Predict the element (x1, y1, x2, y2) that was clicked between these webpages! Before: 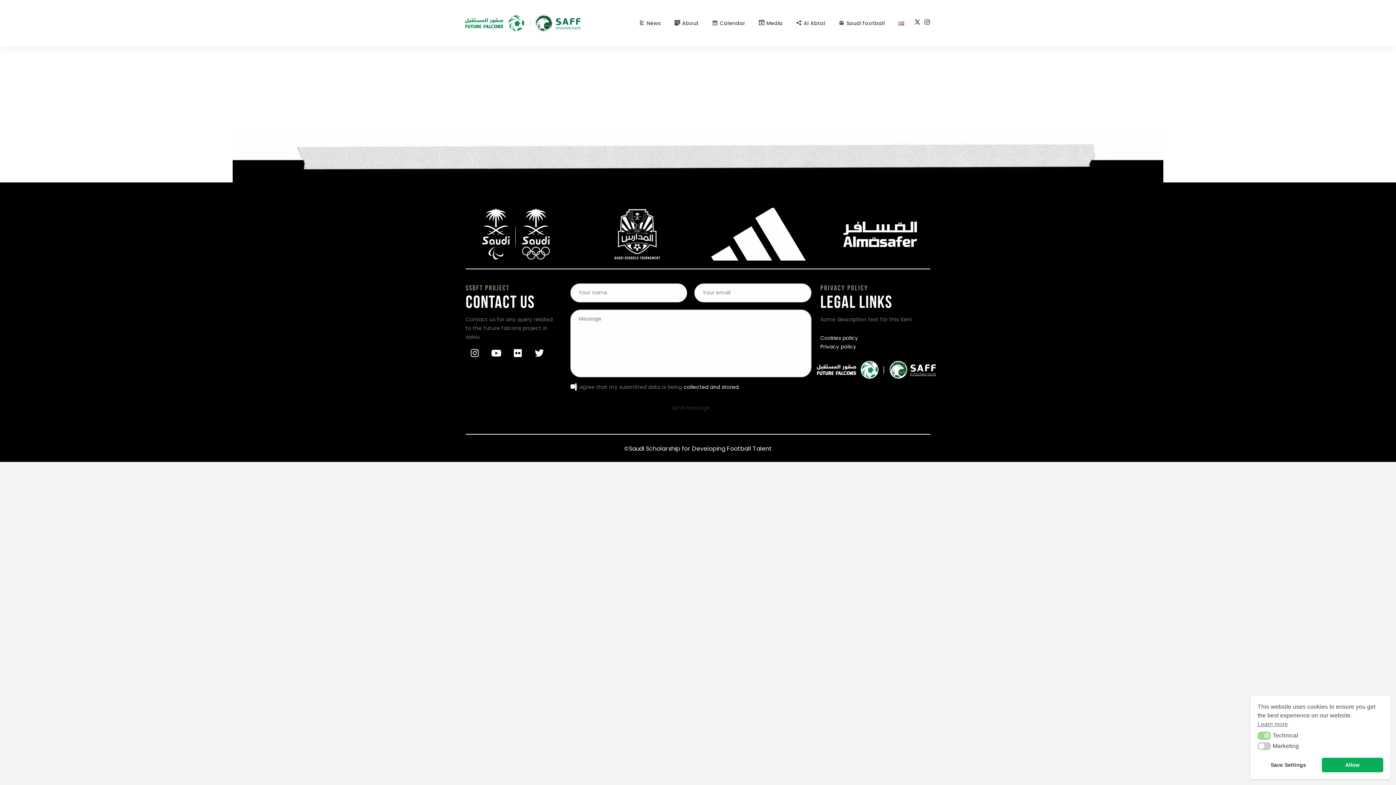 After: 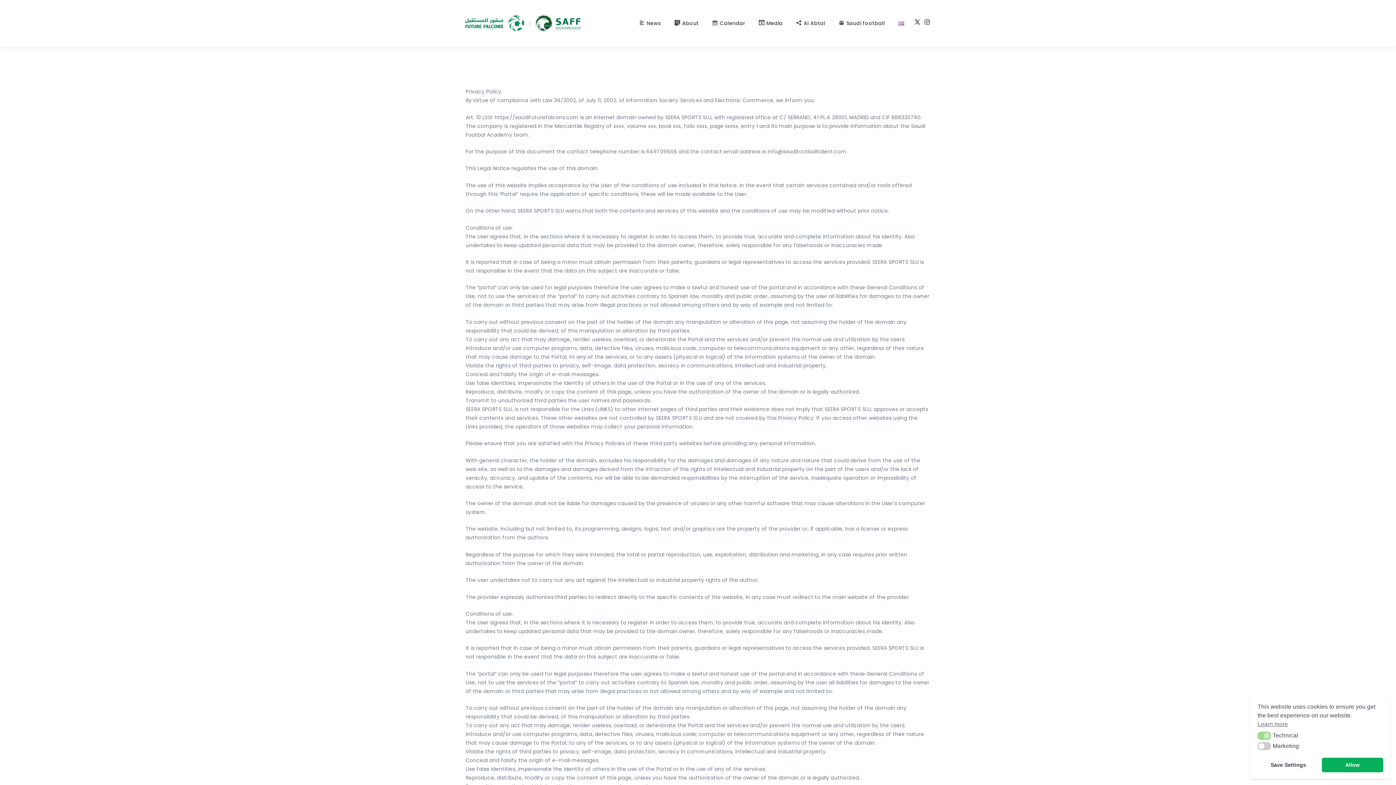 Action: bbox: (683, 383, 738, 390) label: collected and stored